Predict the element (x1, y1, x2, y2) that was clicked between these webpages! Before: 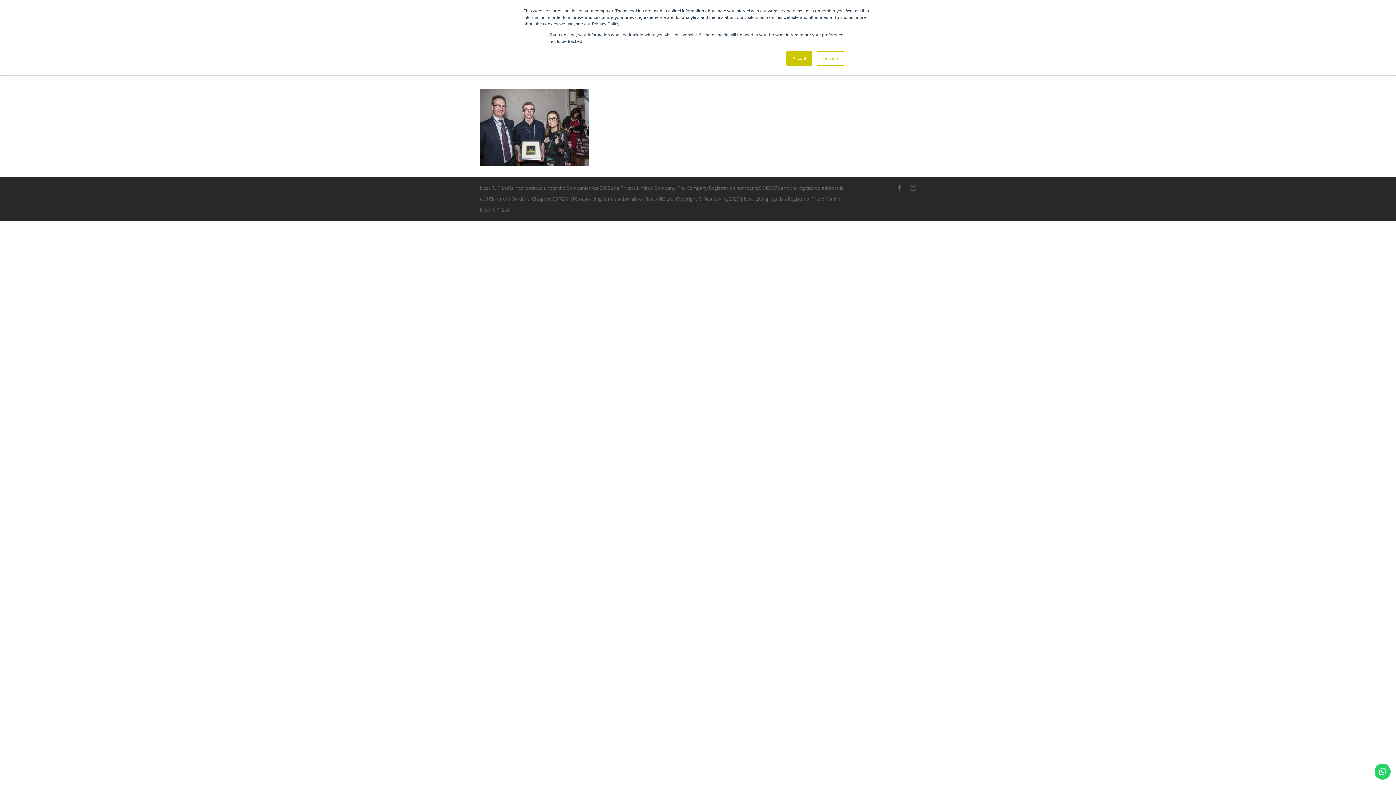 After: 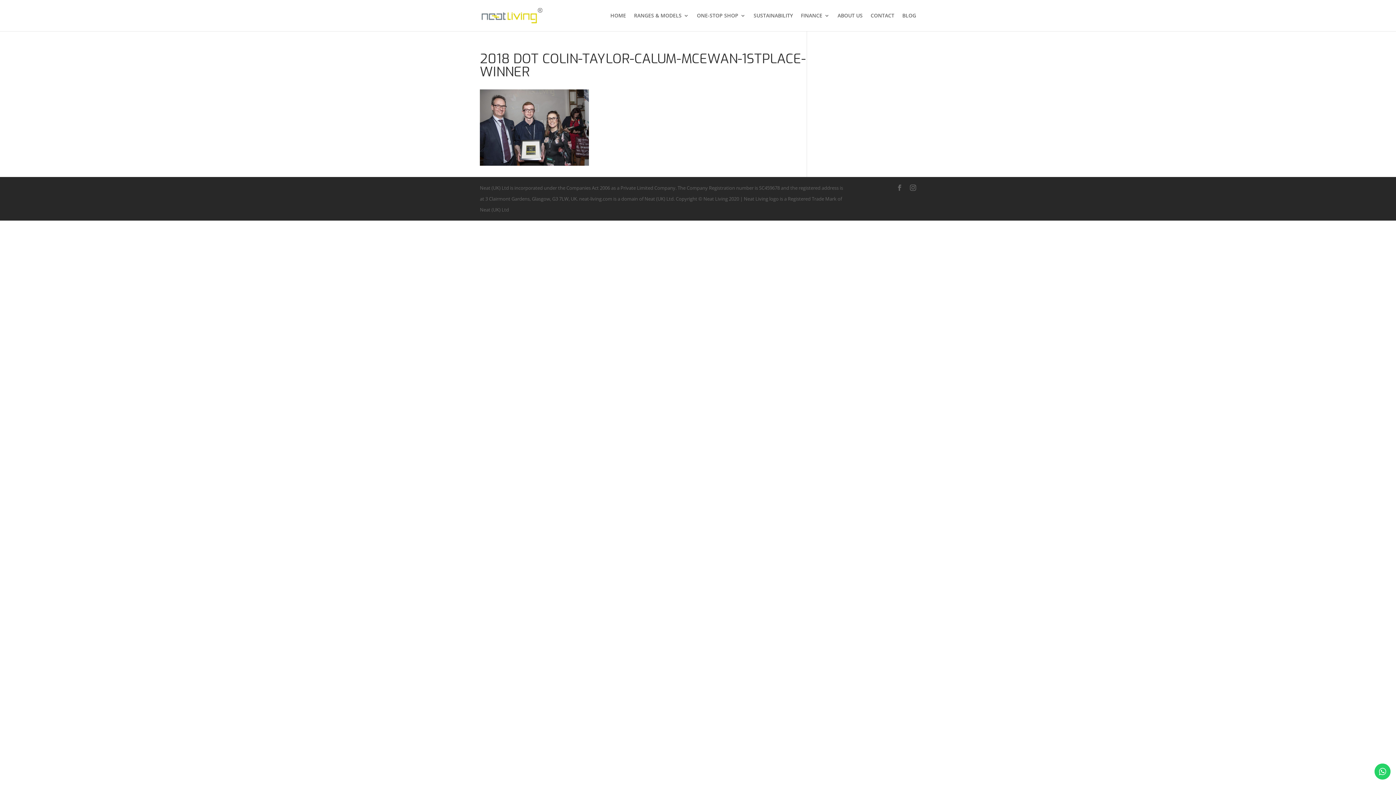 Action: label: Accept bbox: (786, 51, 812, 65)